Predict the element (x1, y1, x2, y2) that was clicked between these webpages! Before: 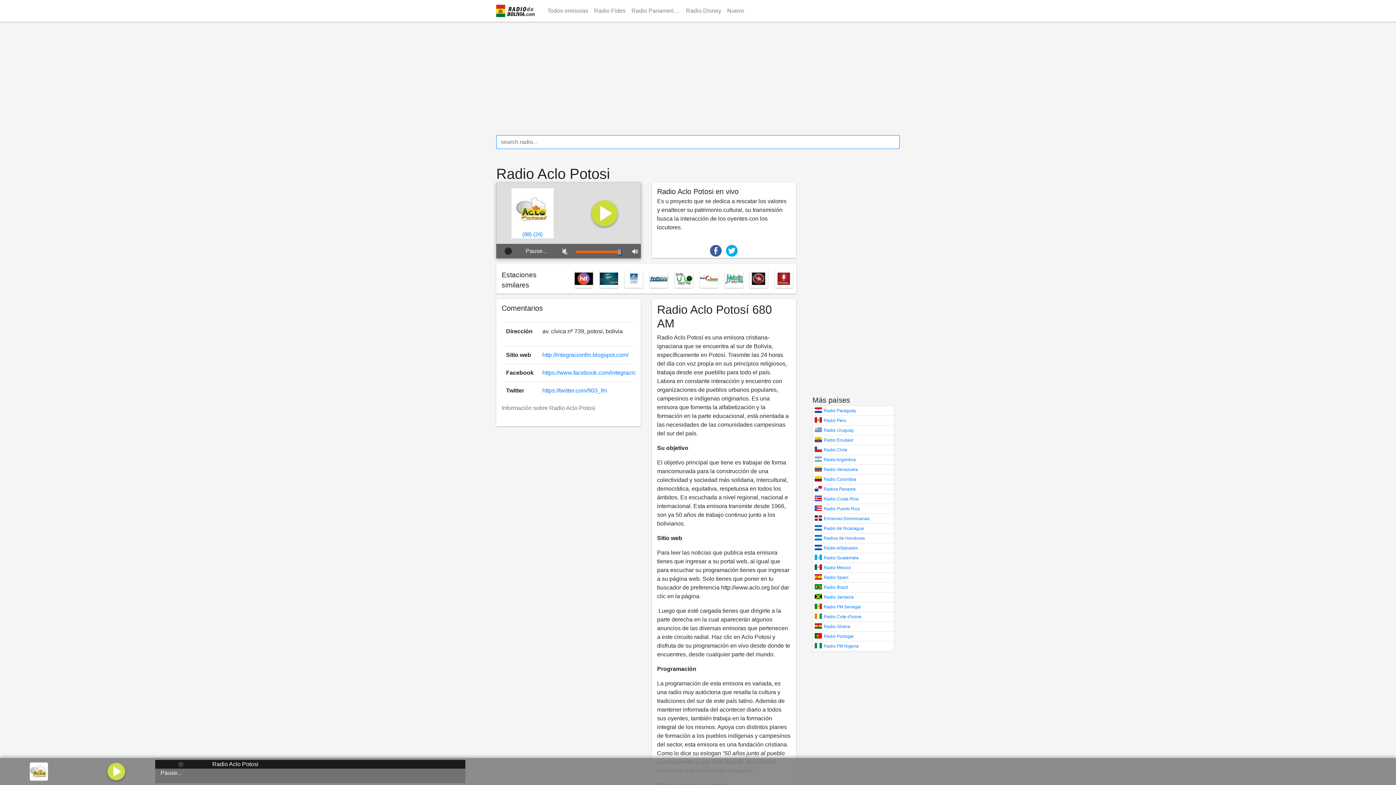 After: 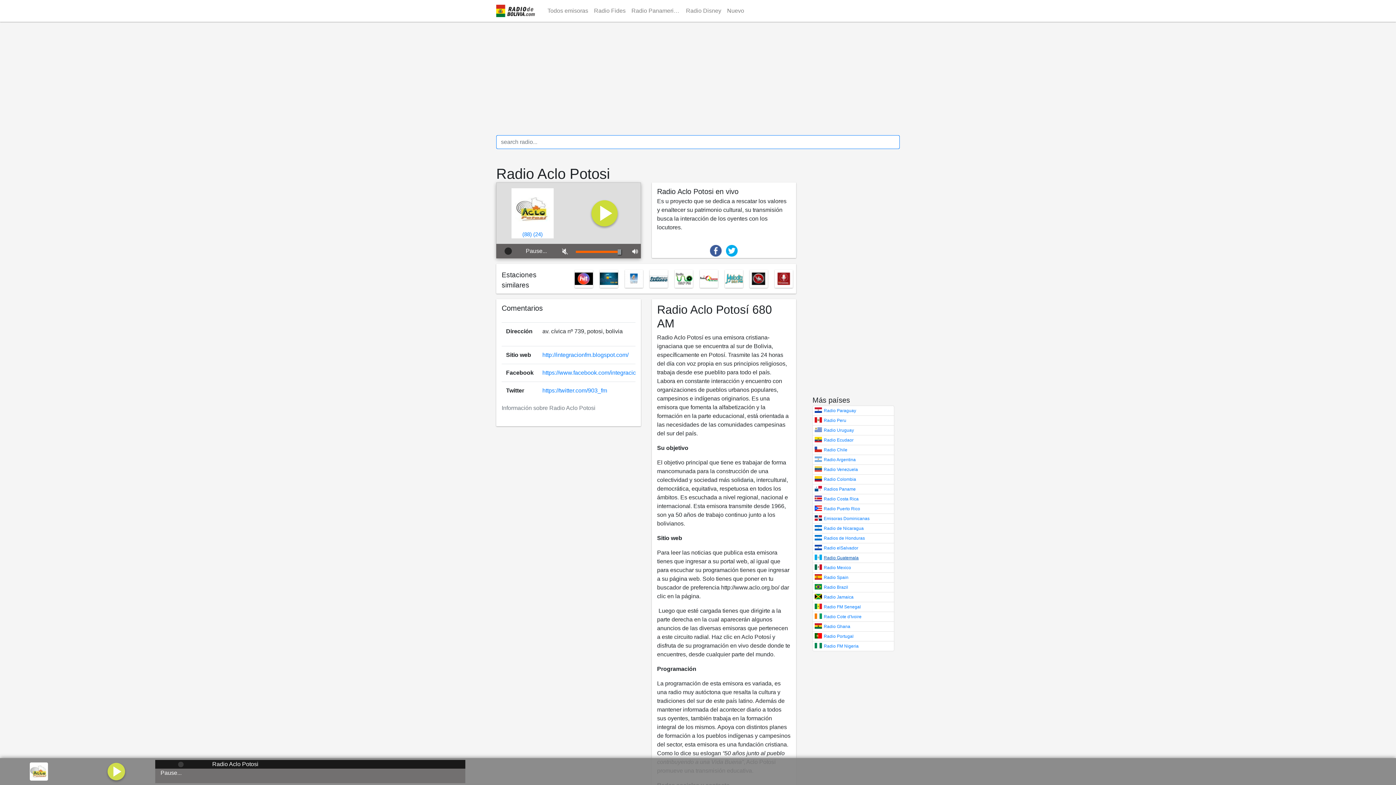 Action: label: Radio Guatemala bbox: (824, 555, 858, 560)